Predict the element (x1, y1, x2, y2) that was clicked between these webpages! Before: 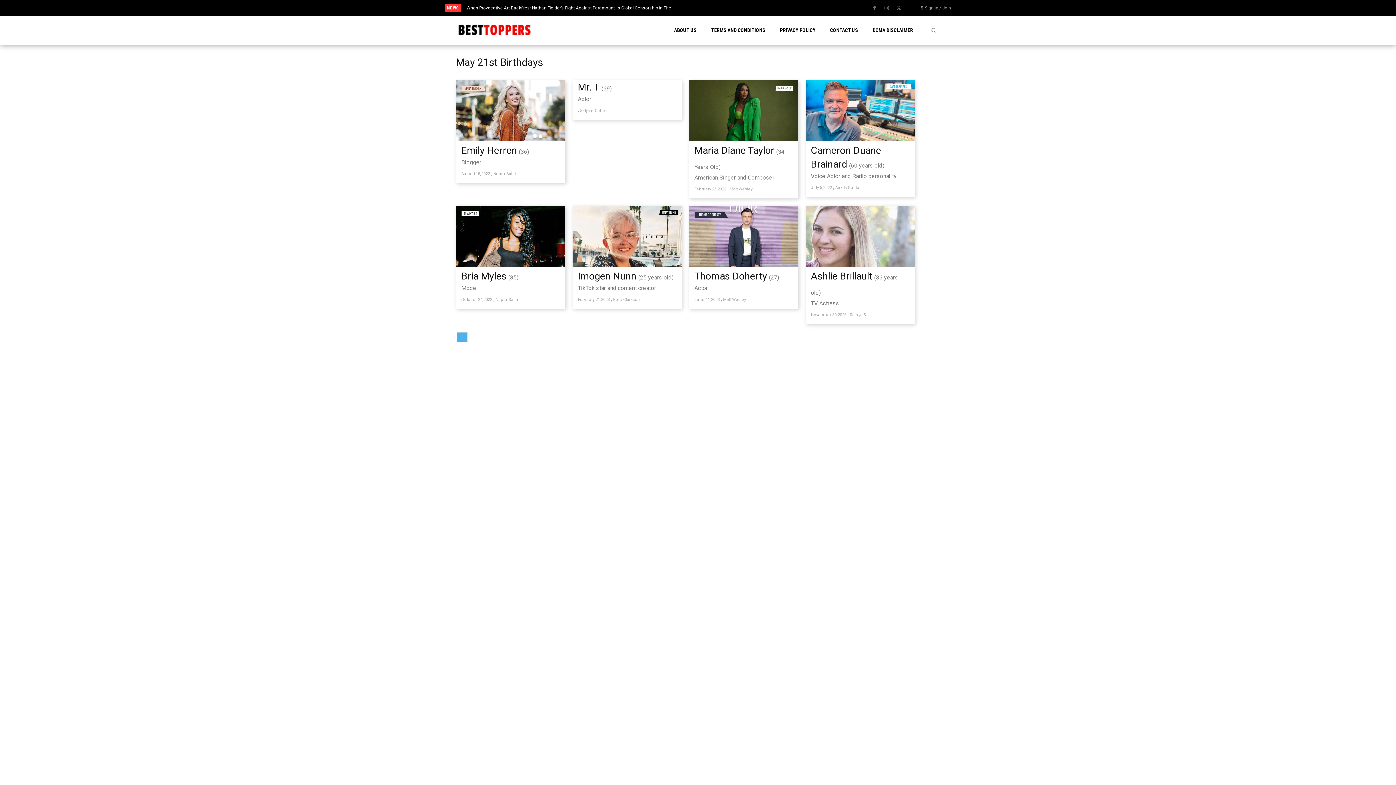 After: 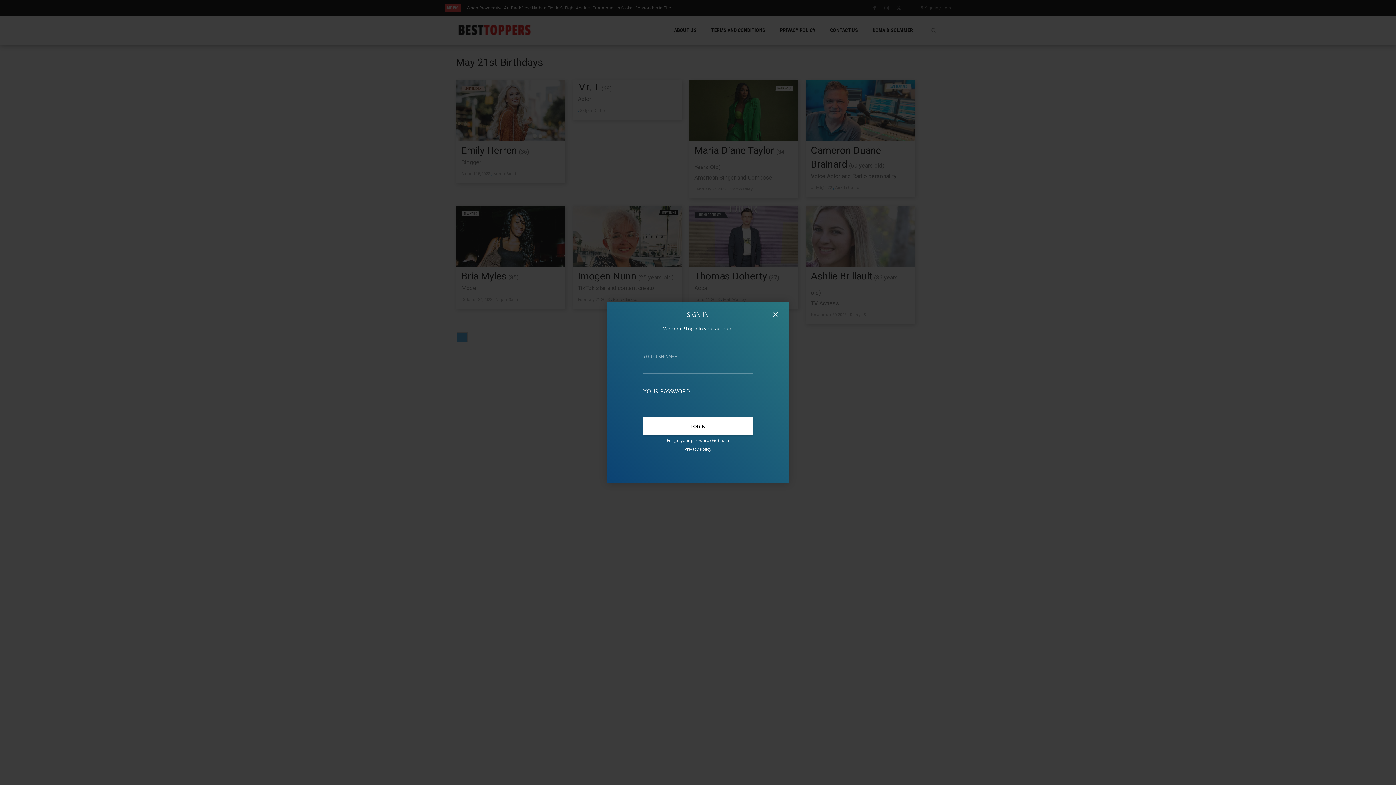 Action: label: Sign in / Join bbox: (919, 5, 951, 10)